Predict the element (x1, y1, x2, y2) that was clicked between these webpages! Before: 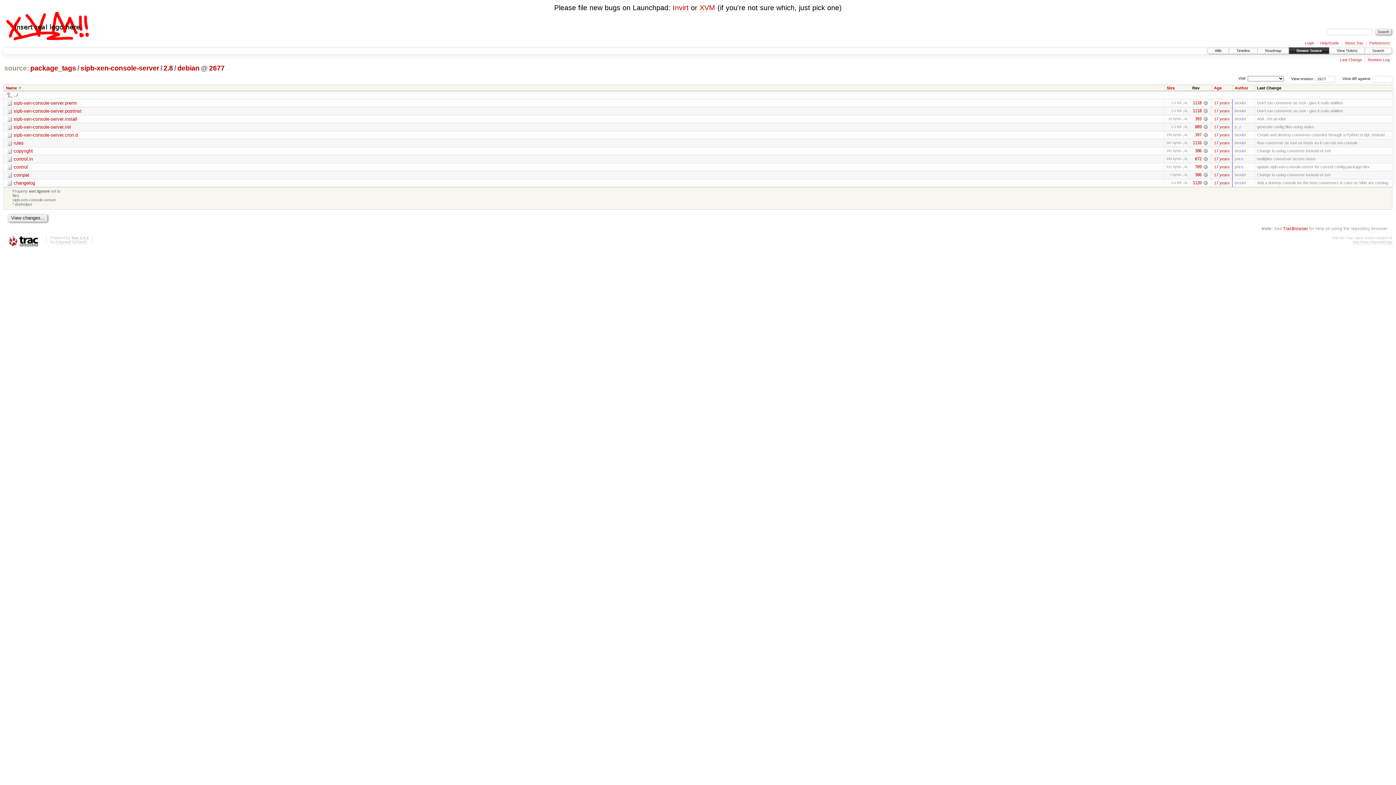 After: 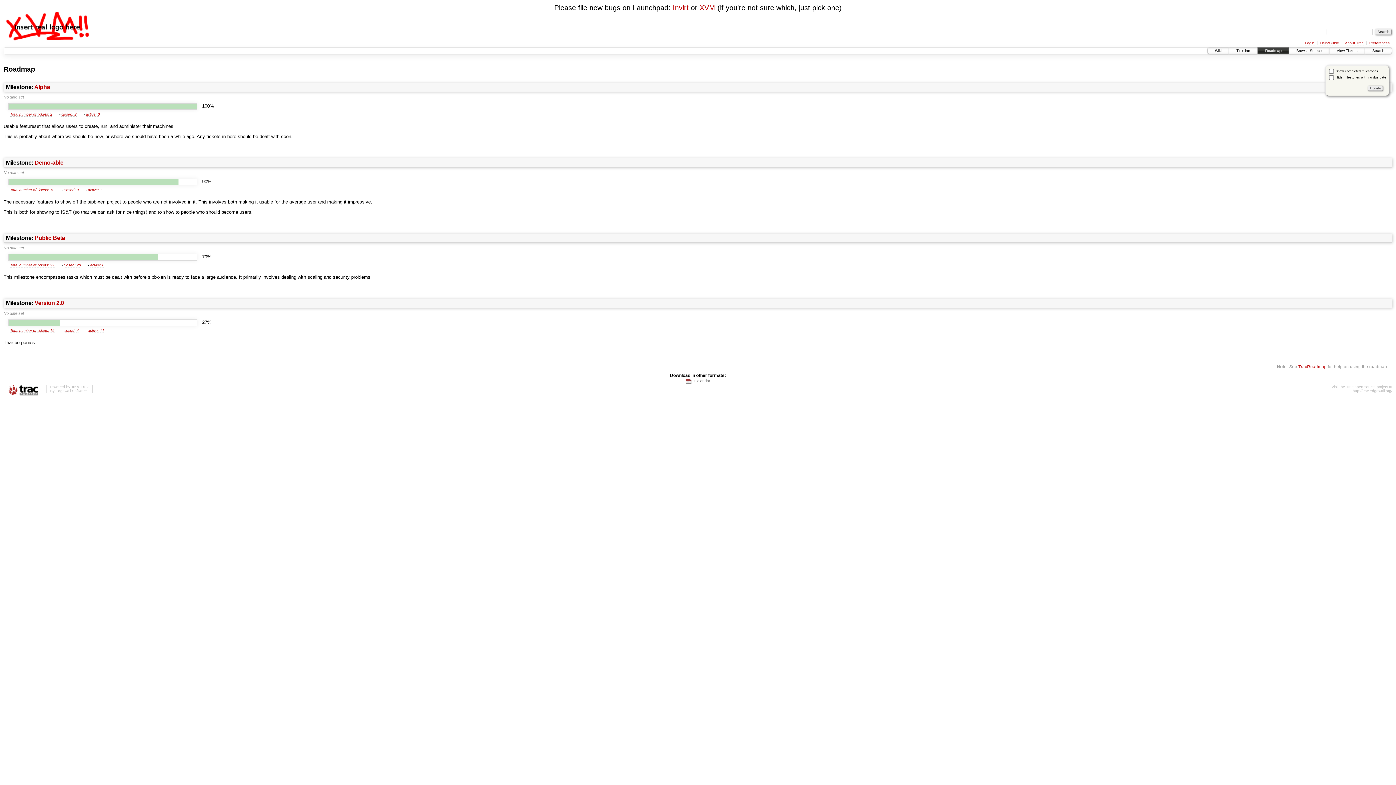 Action: label: Roadmap bbox: (1258, 47, 1289, 53)